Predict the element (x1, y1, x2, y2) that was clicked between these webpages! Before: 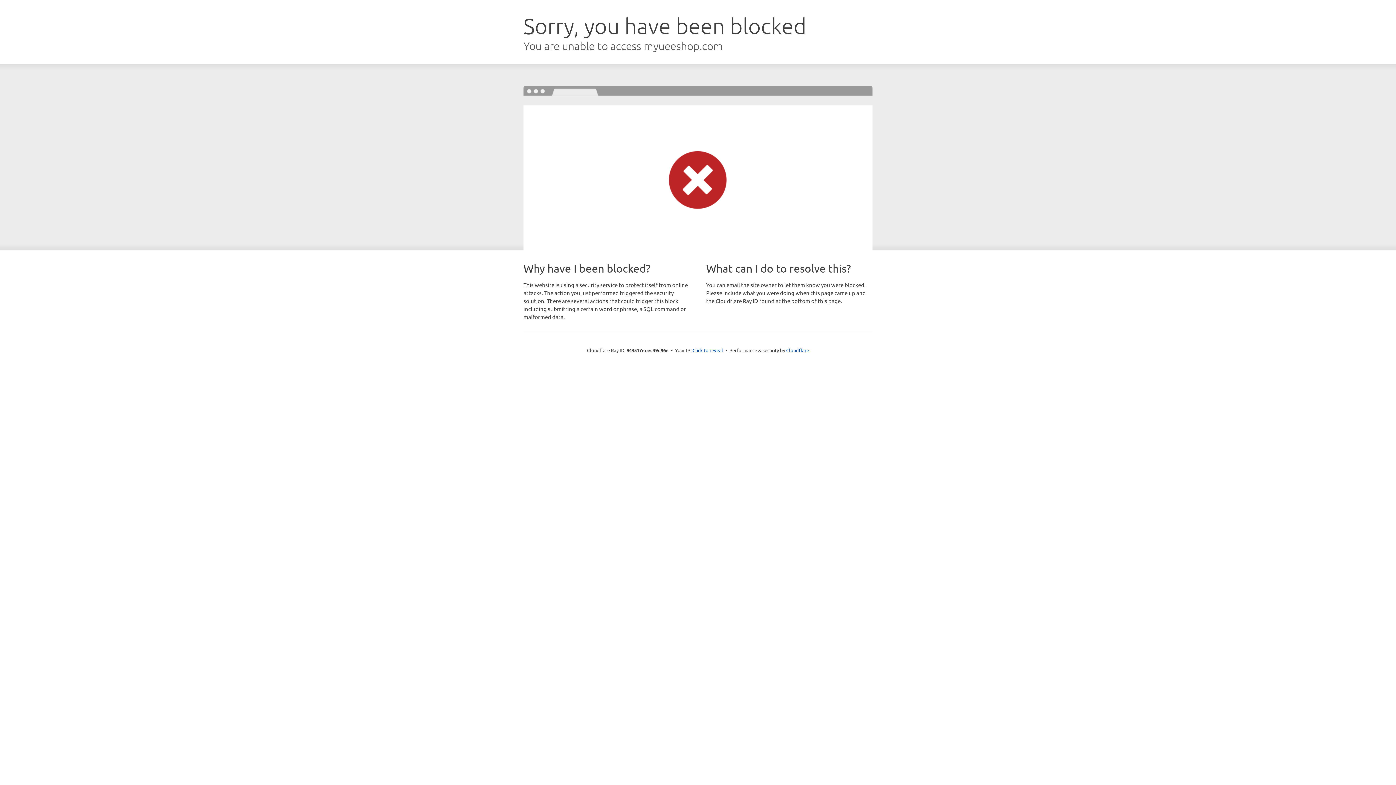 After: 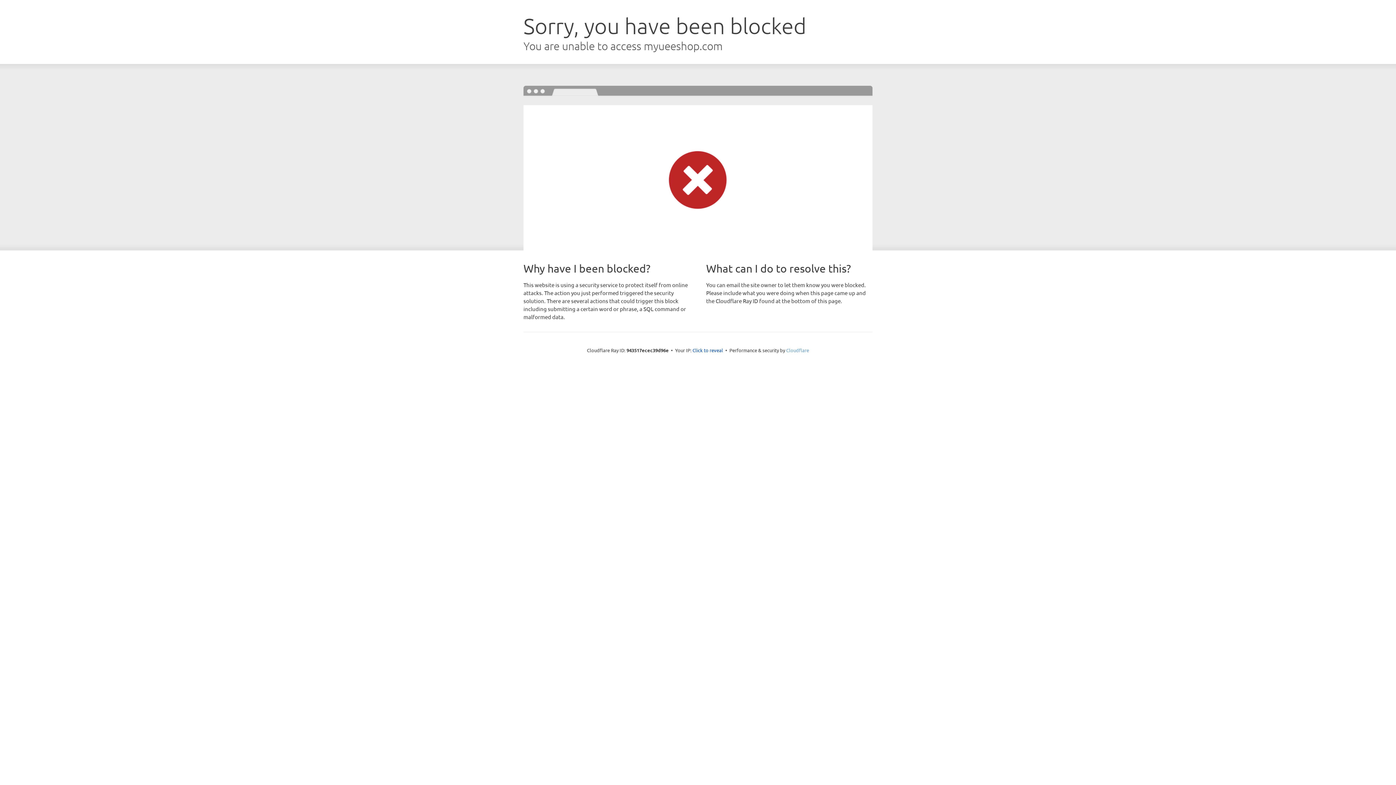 Action: bbox: (786, 347, 809, 353) label: Cloudflare